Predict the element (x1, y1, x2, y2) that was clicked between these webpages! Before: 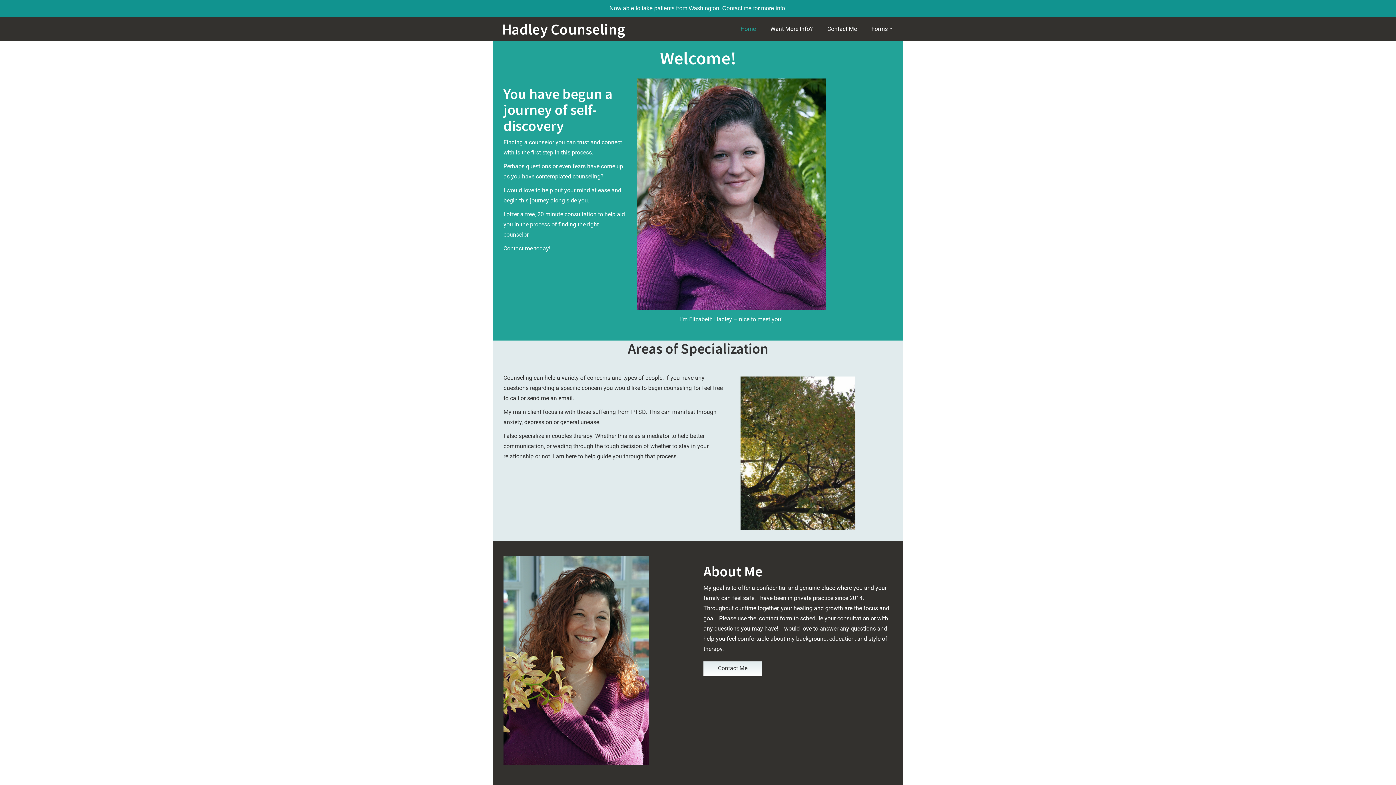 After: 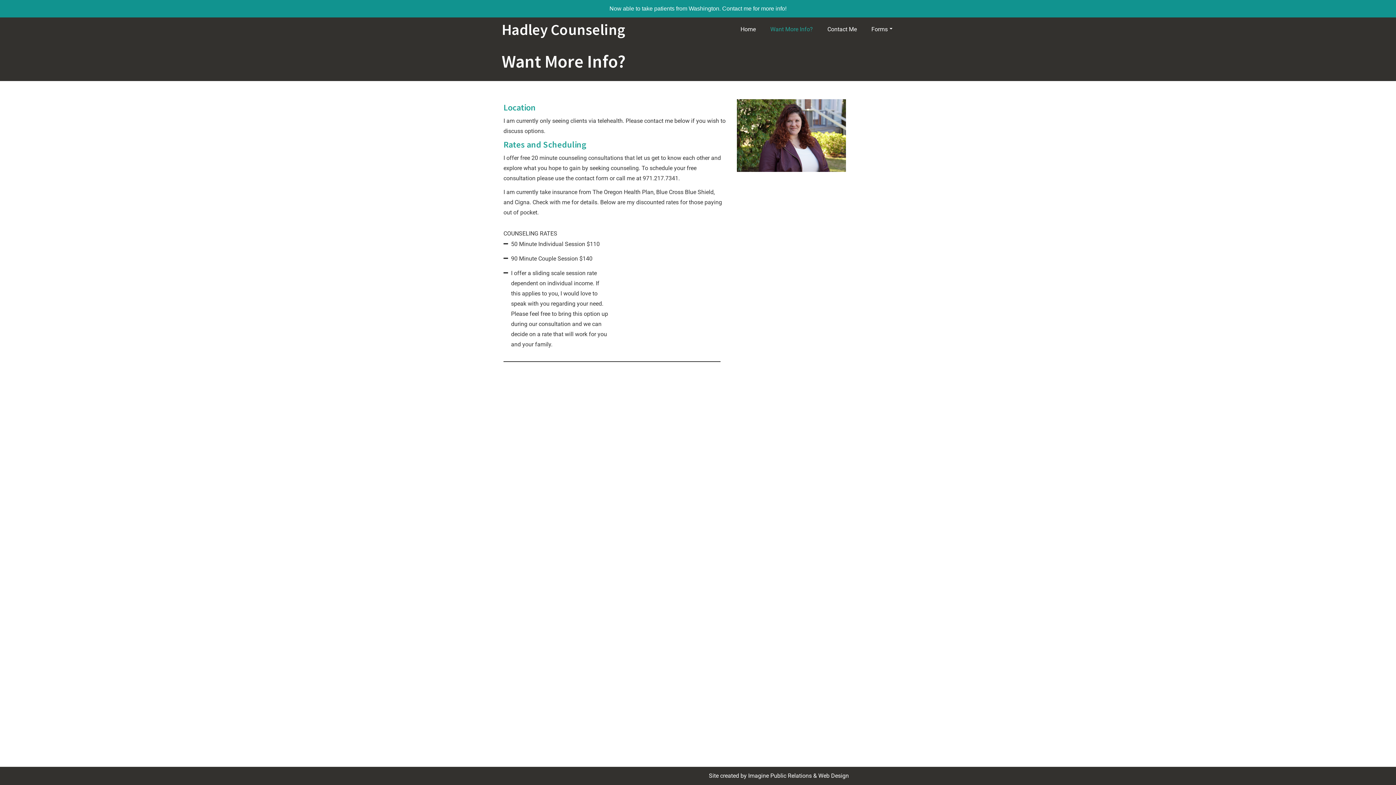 Action: bbox: (763, 20, 820, 38) label: Want More Info?